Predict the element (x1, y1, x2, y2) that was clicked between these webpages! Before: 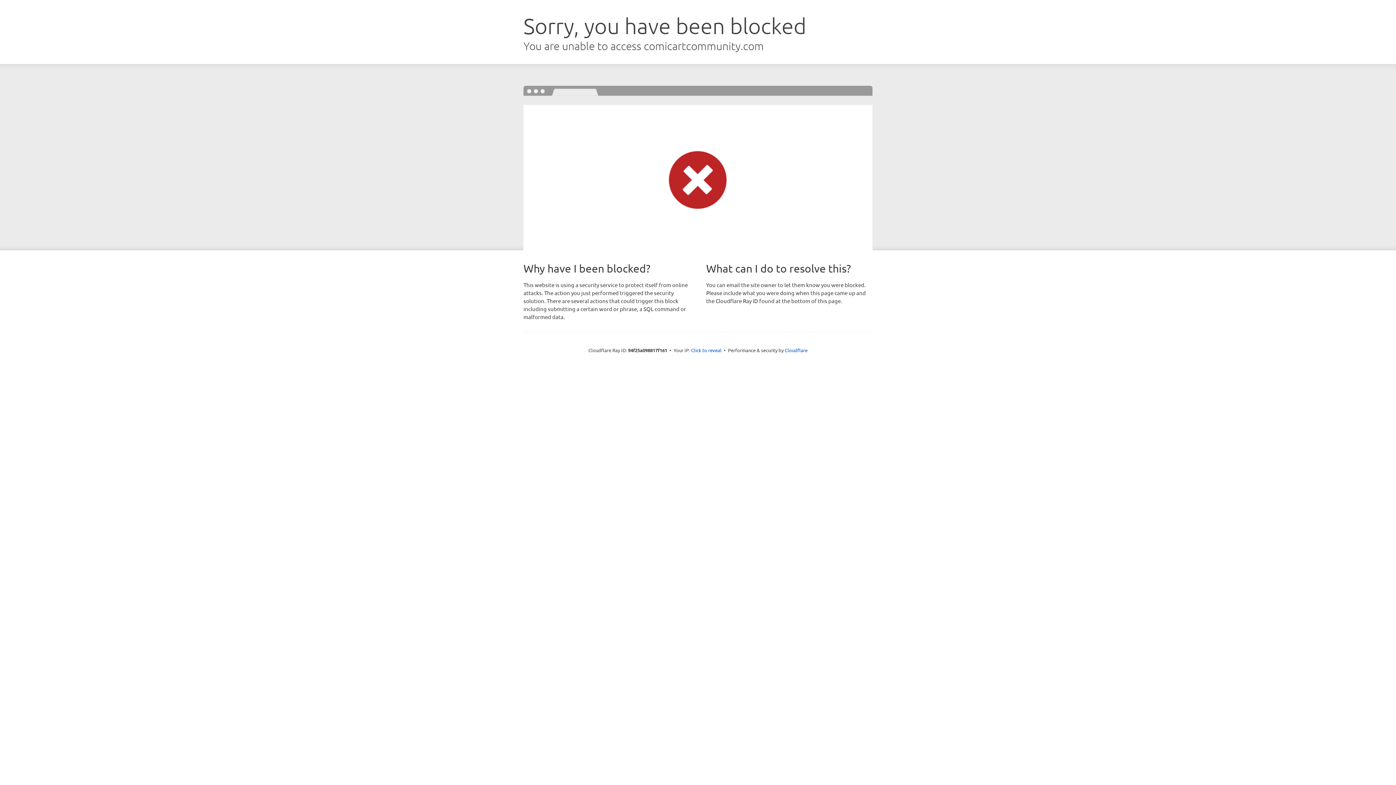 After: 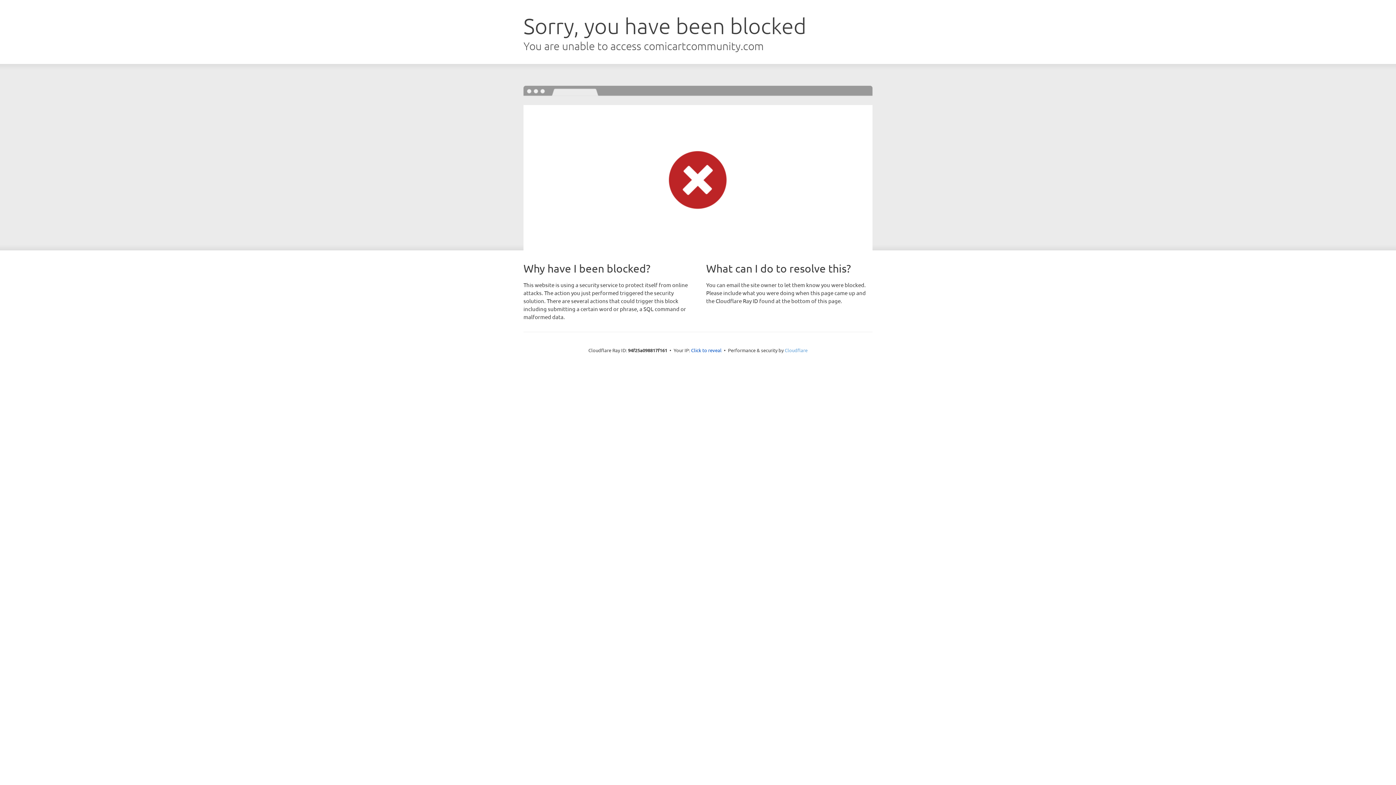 Action: label: Cloudflare bbox: (784, 347, 807, 353)